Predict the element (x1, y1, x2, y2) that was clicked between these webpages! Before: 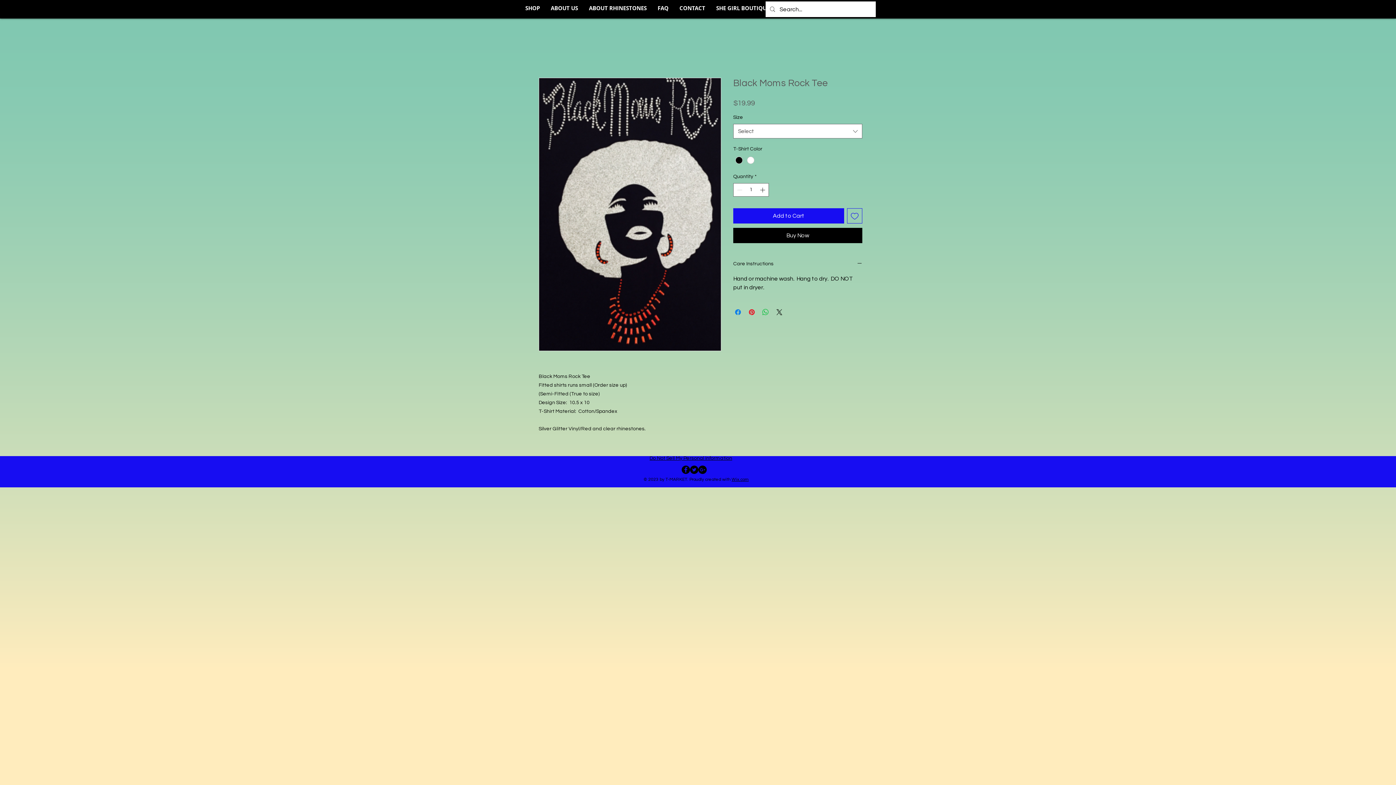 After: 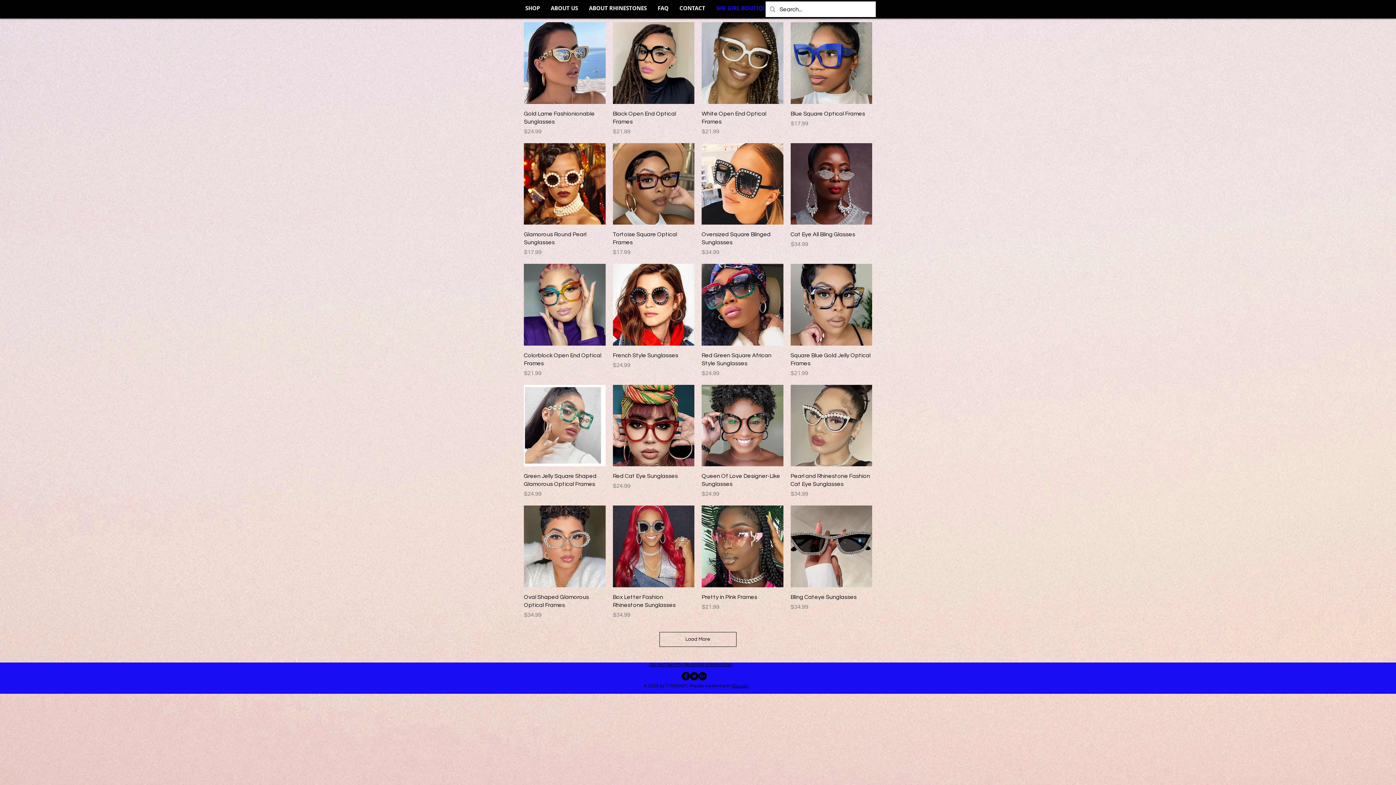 Action: label: SHE GIRL BOUTIQUE ACCESSORIES bbox: (710, 2, 812, 14)